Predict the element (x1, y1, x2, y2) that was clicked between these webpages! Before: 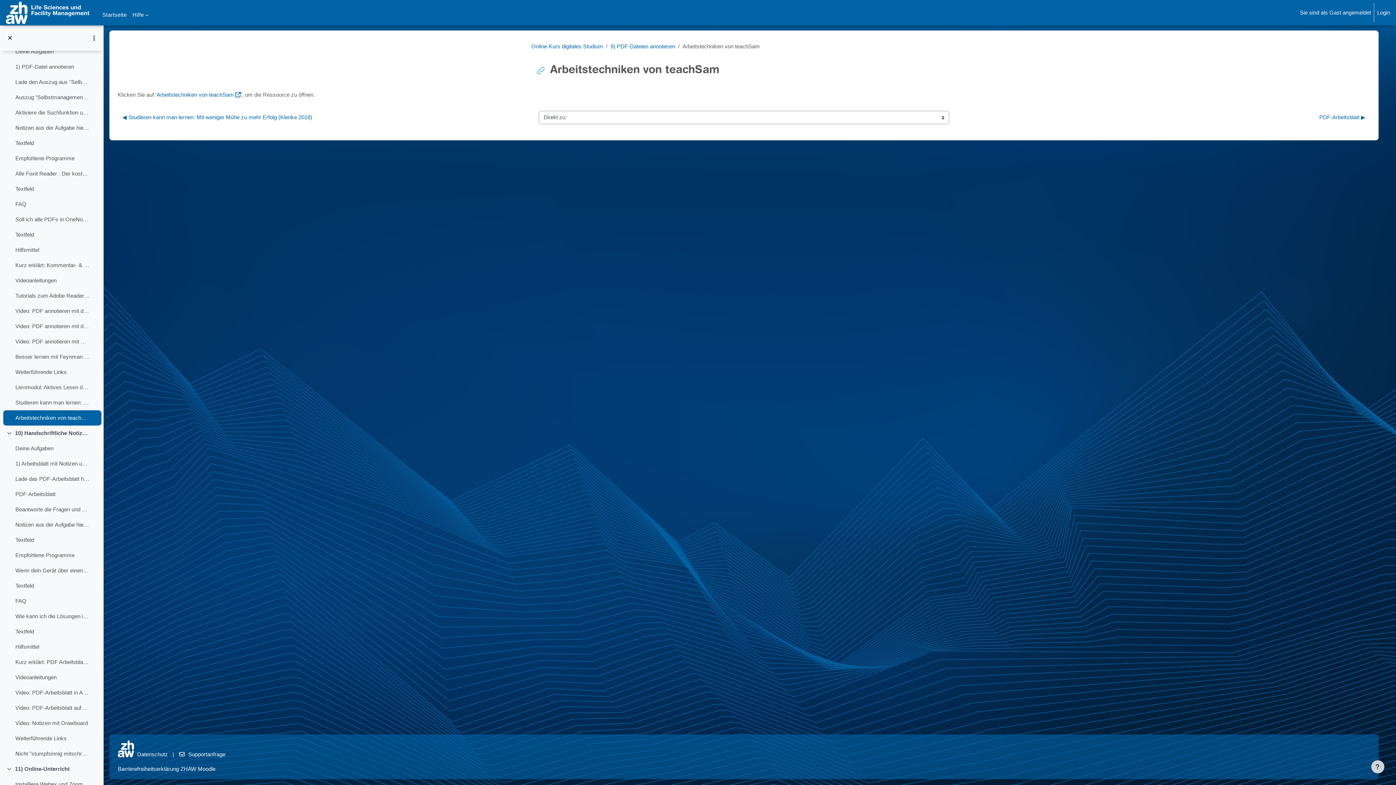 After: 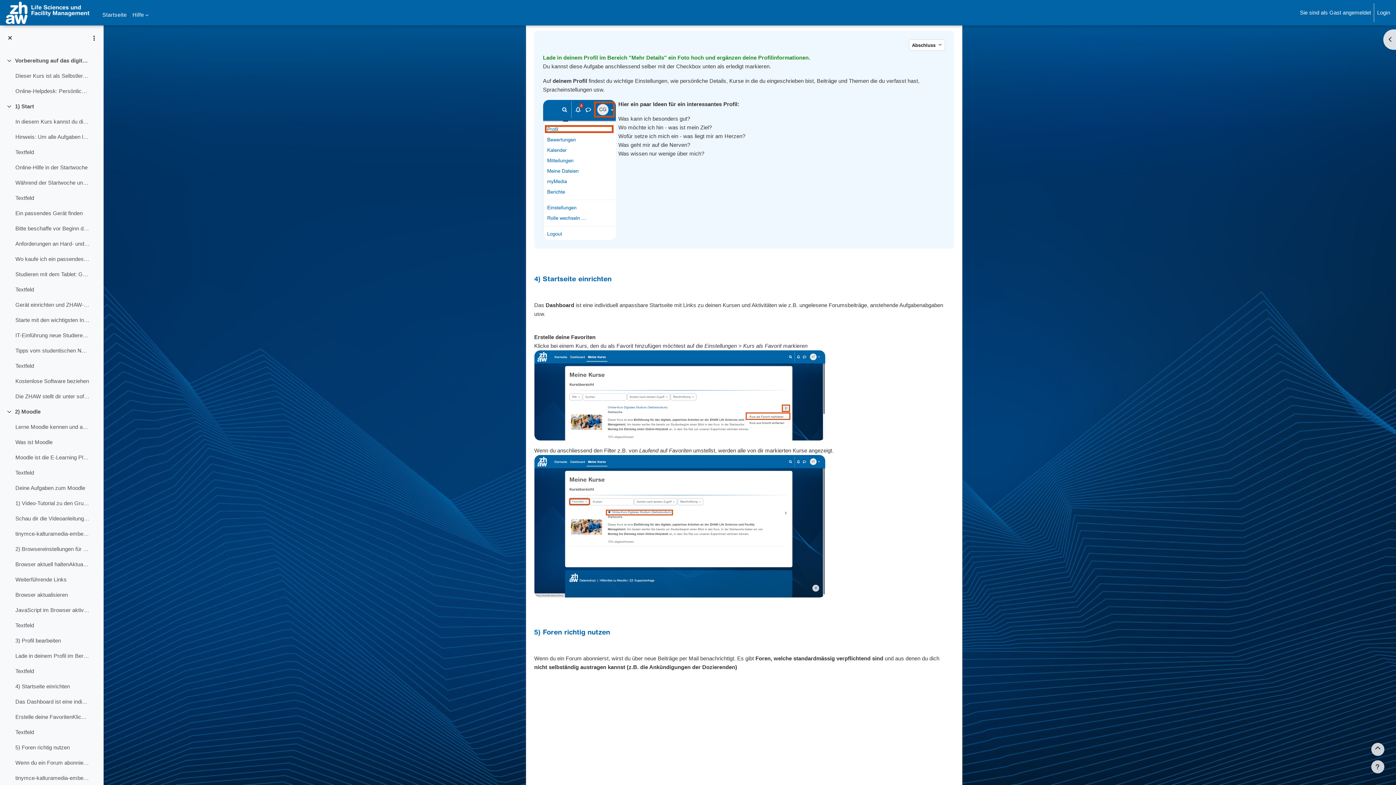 Action: label: Lade in deinem Profil im Bereich "Mehr Details" ei... bbox: (15, 652, 89, 660)